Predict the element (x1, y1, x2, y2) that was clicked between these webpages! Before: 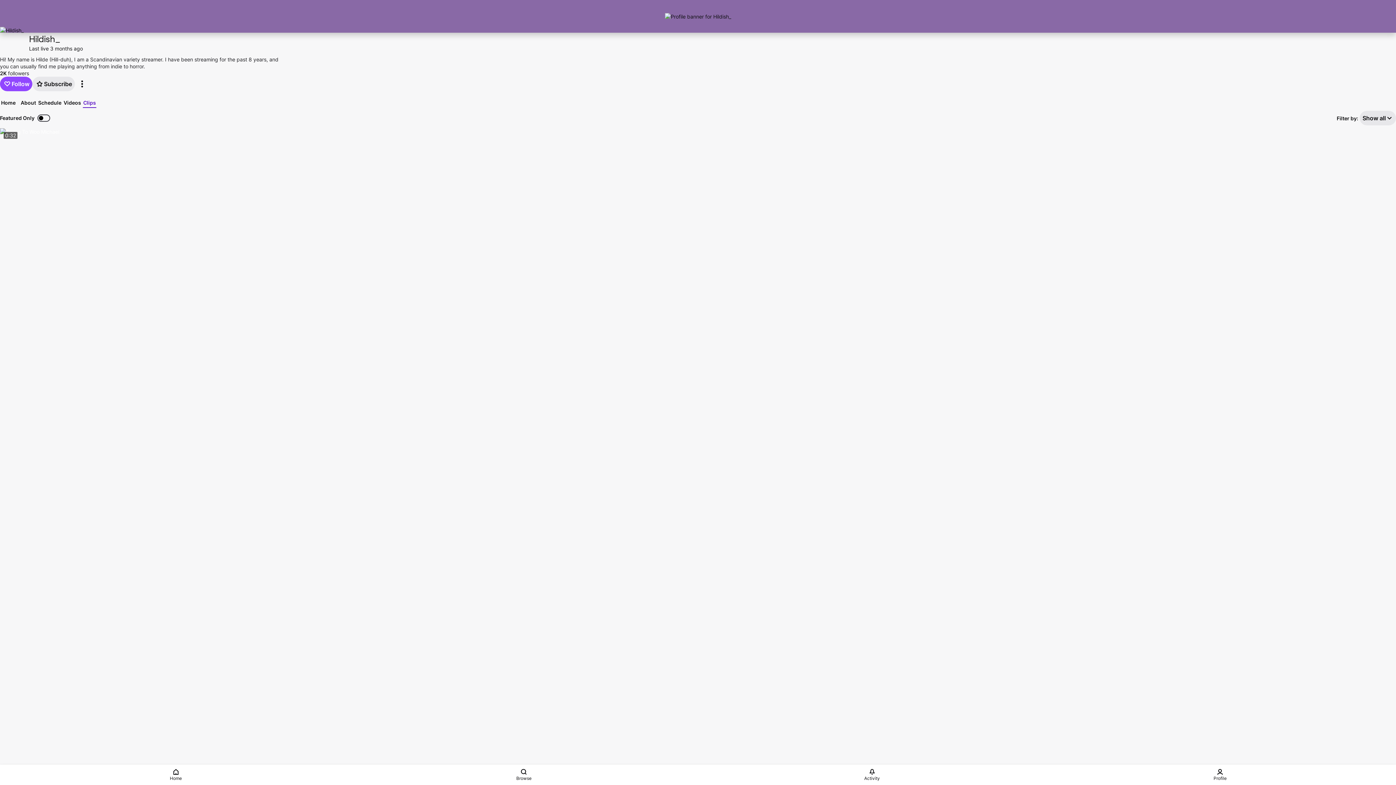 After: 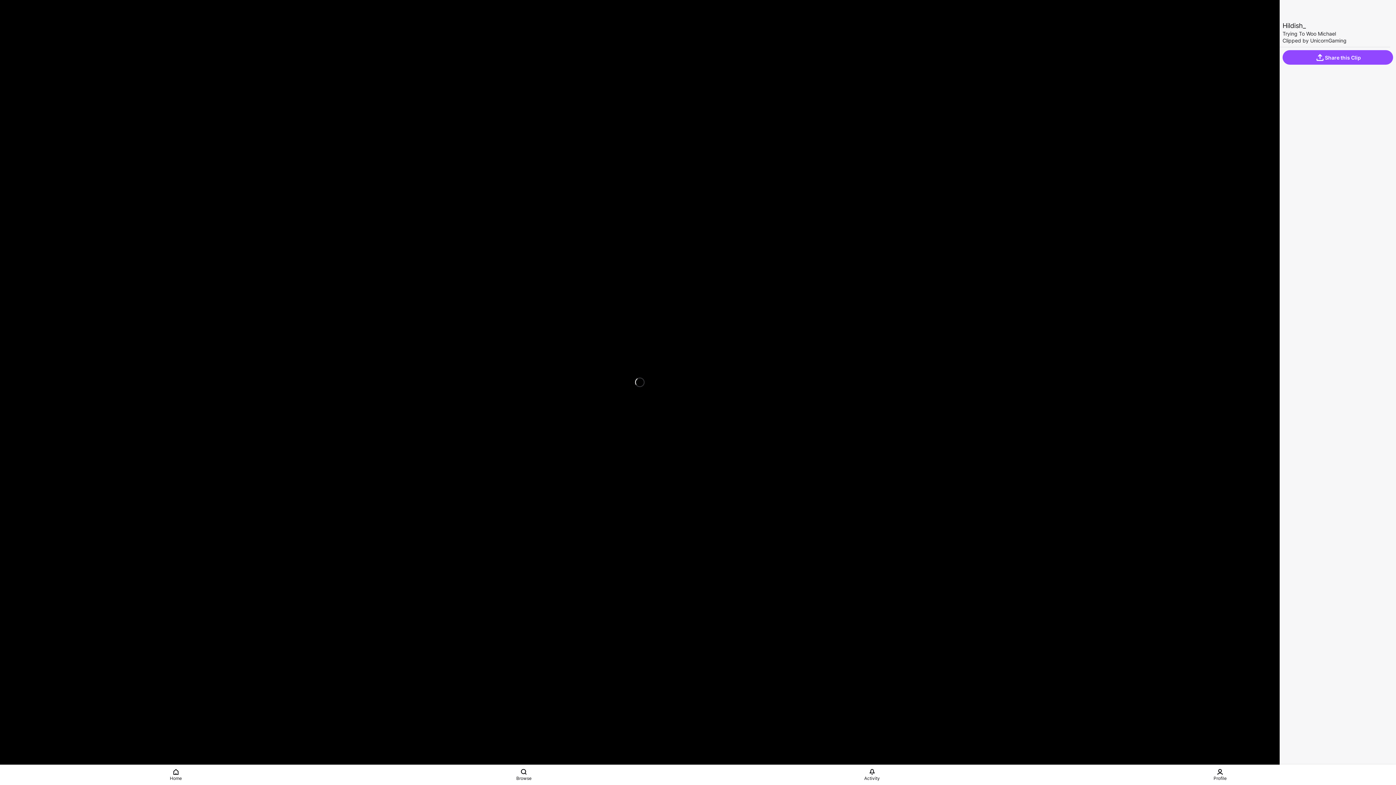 Action: label: 0:32
86 views
5 years ago bbox: (0, 128, 1396, 913)